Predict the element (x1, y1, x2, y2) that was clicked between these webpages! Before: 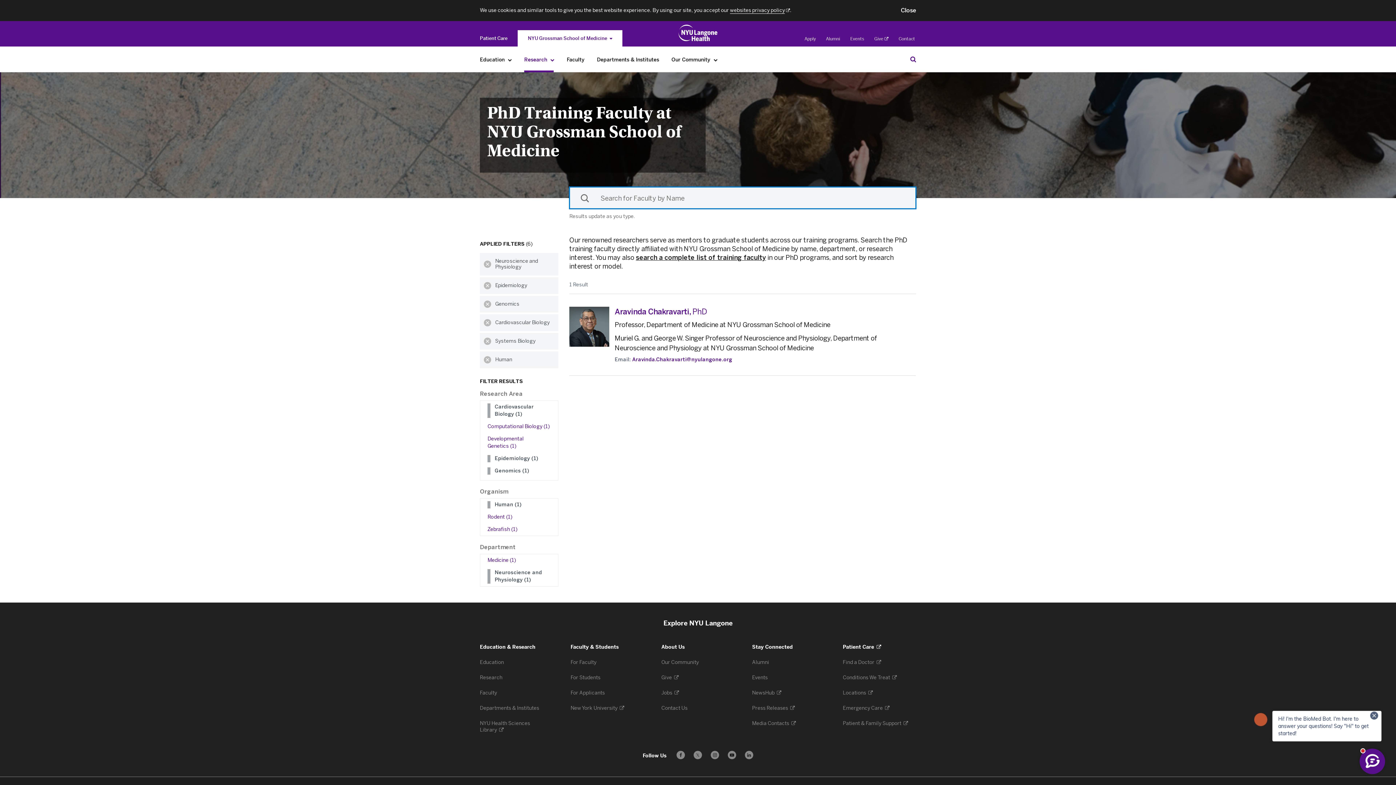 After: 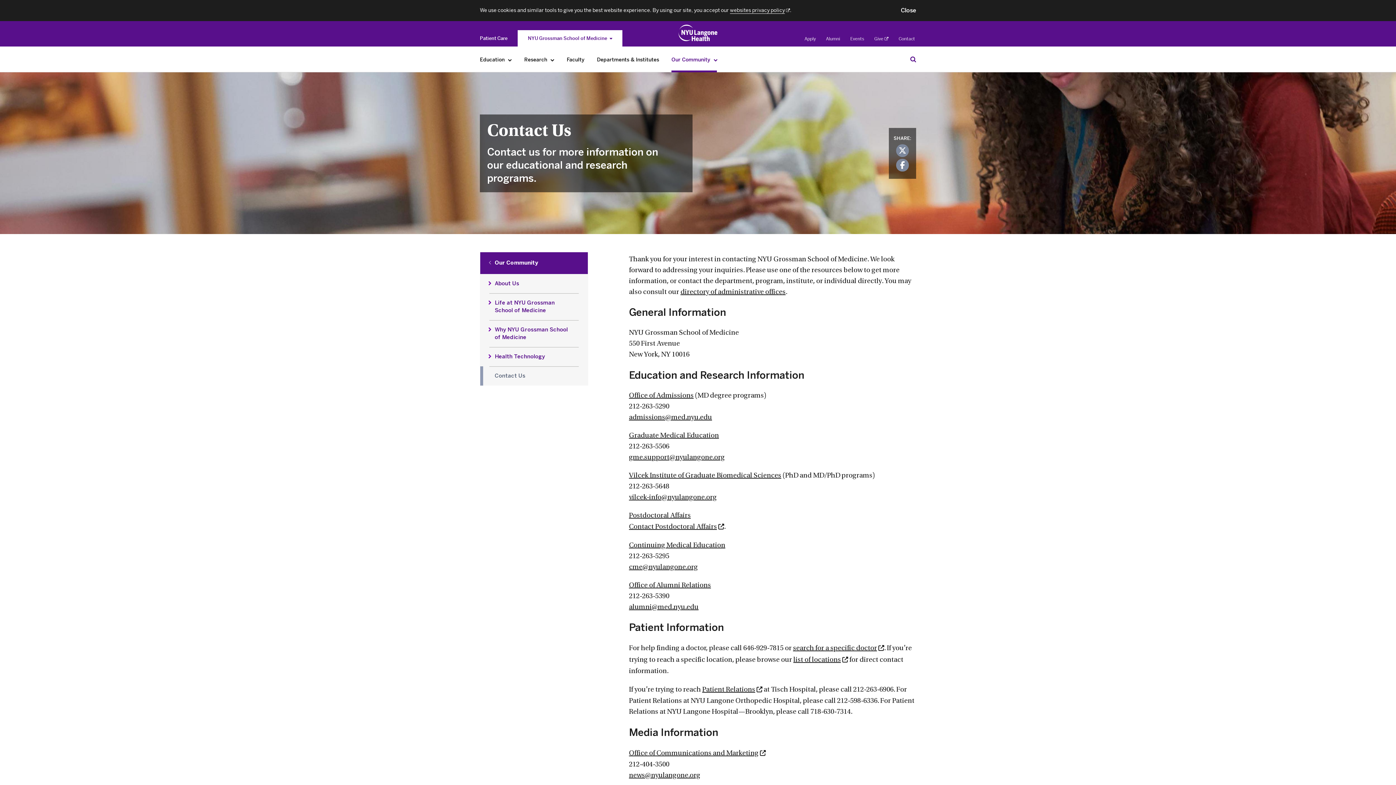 Action: bbox: (661, 705, 688, 711) label: Contact Us 